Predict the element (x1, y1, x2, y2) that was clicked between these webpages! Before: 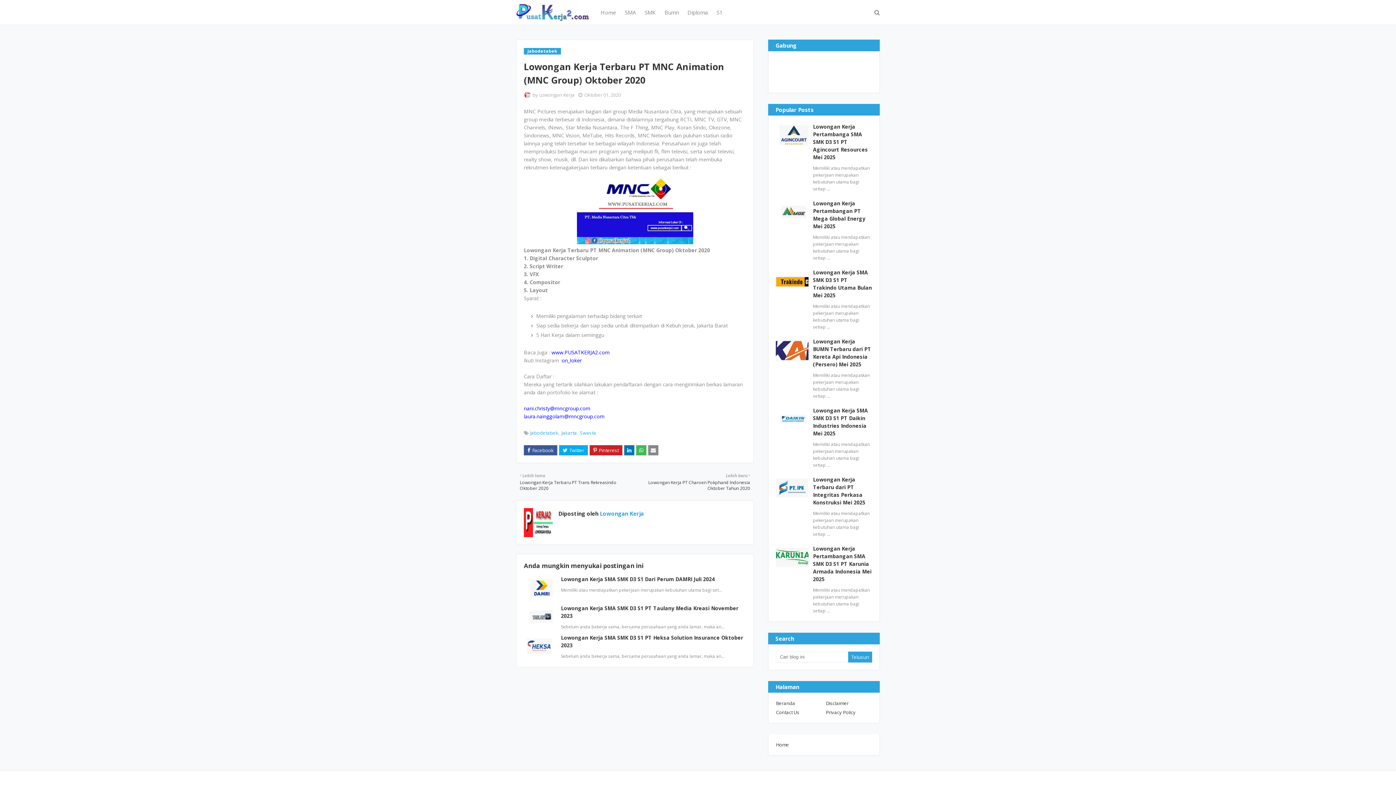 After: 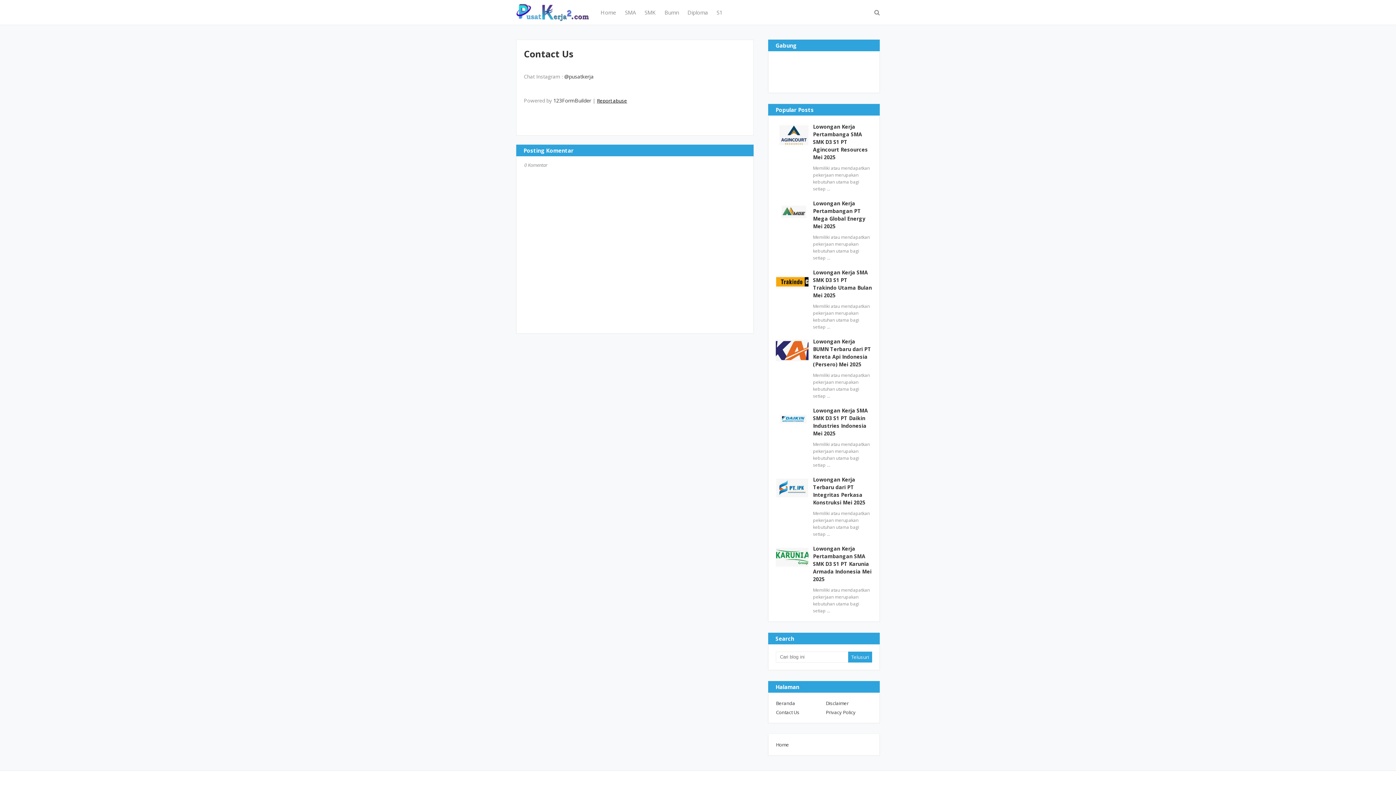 Action: bbox: (776, 709, 822, 716) label: Contact Us